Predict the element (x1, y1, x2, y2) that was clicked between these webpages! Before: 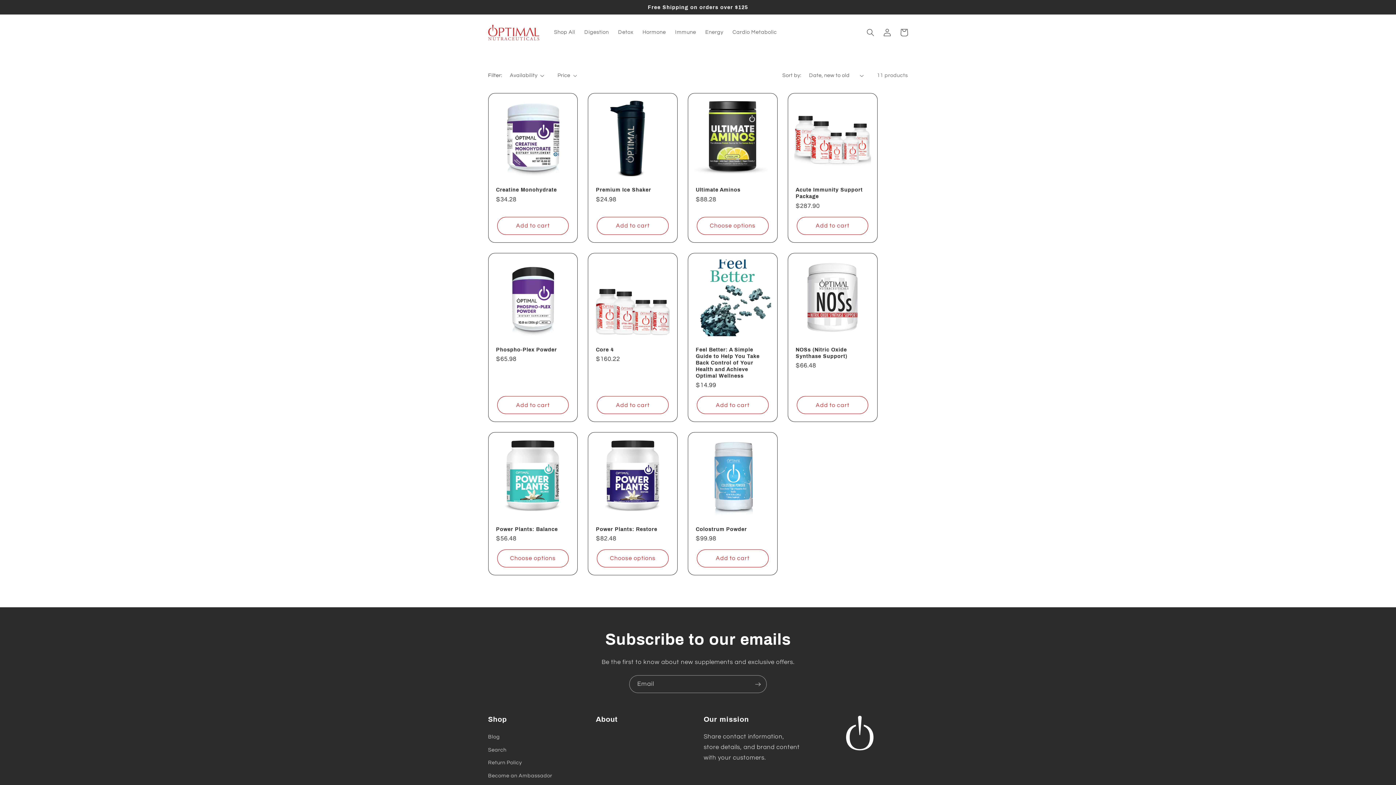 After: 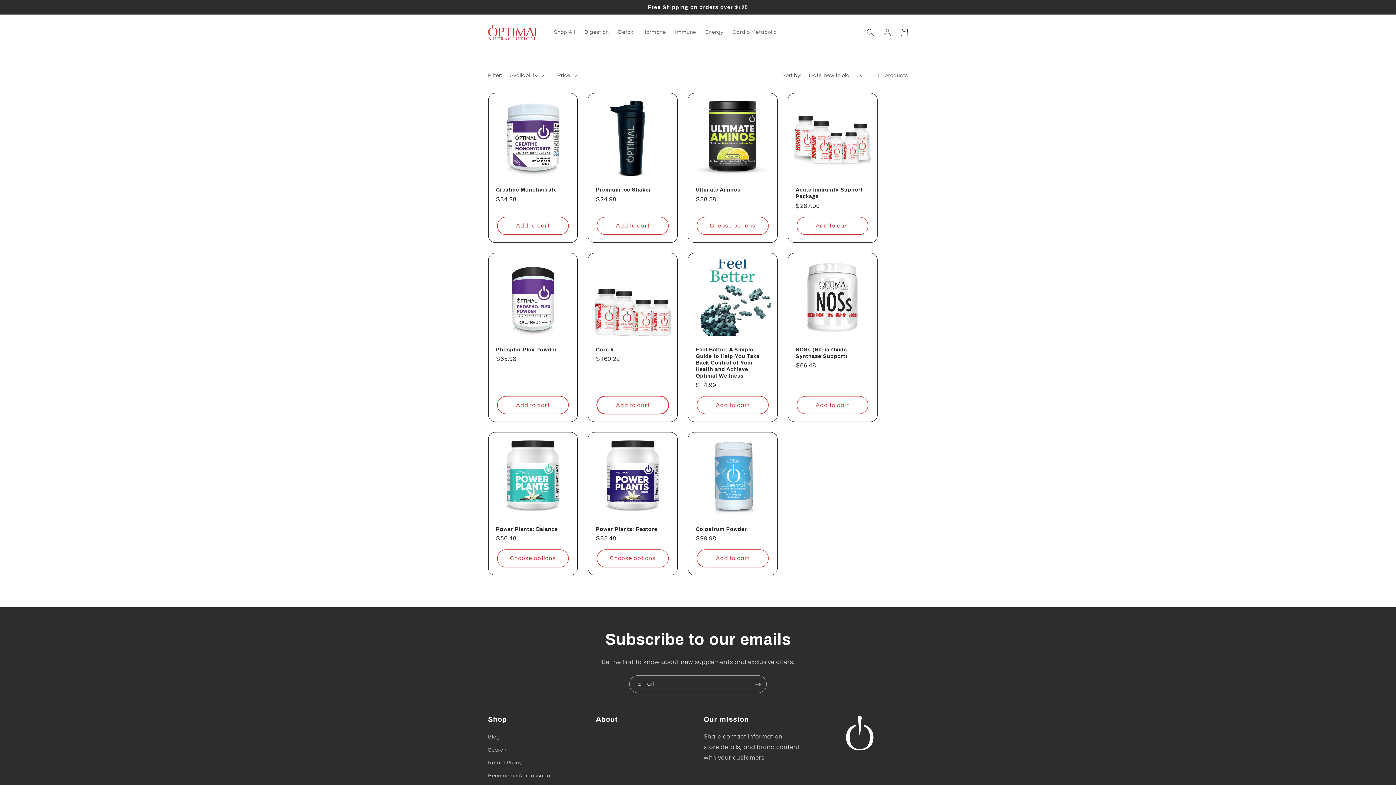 Action: label: Add to cart bbox: (597, 396, 668, 414)